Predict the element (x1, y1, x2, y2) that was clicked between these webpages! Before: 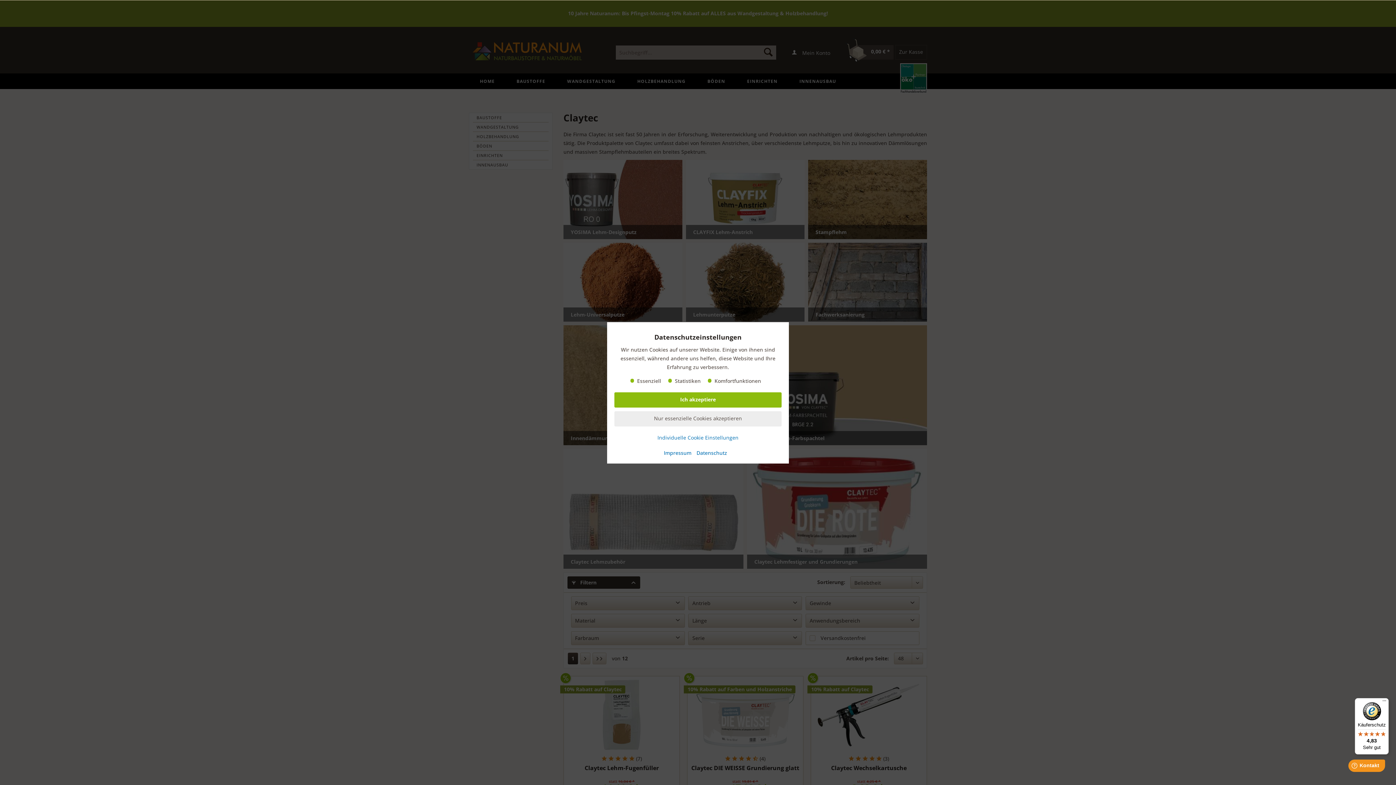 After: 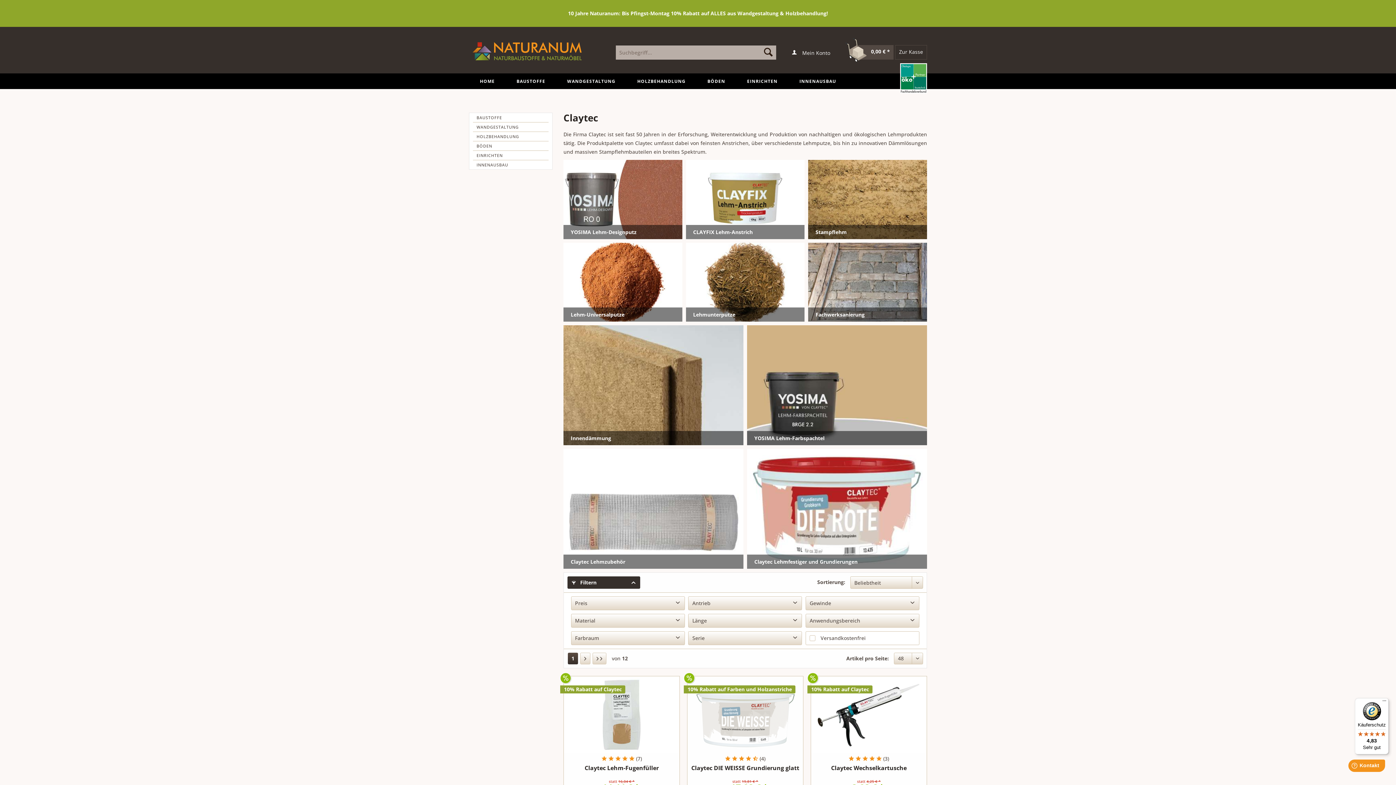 Action: bbox: (614, 392, 781, 407) label: Ich akzeptiere